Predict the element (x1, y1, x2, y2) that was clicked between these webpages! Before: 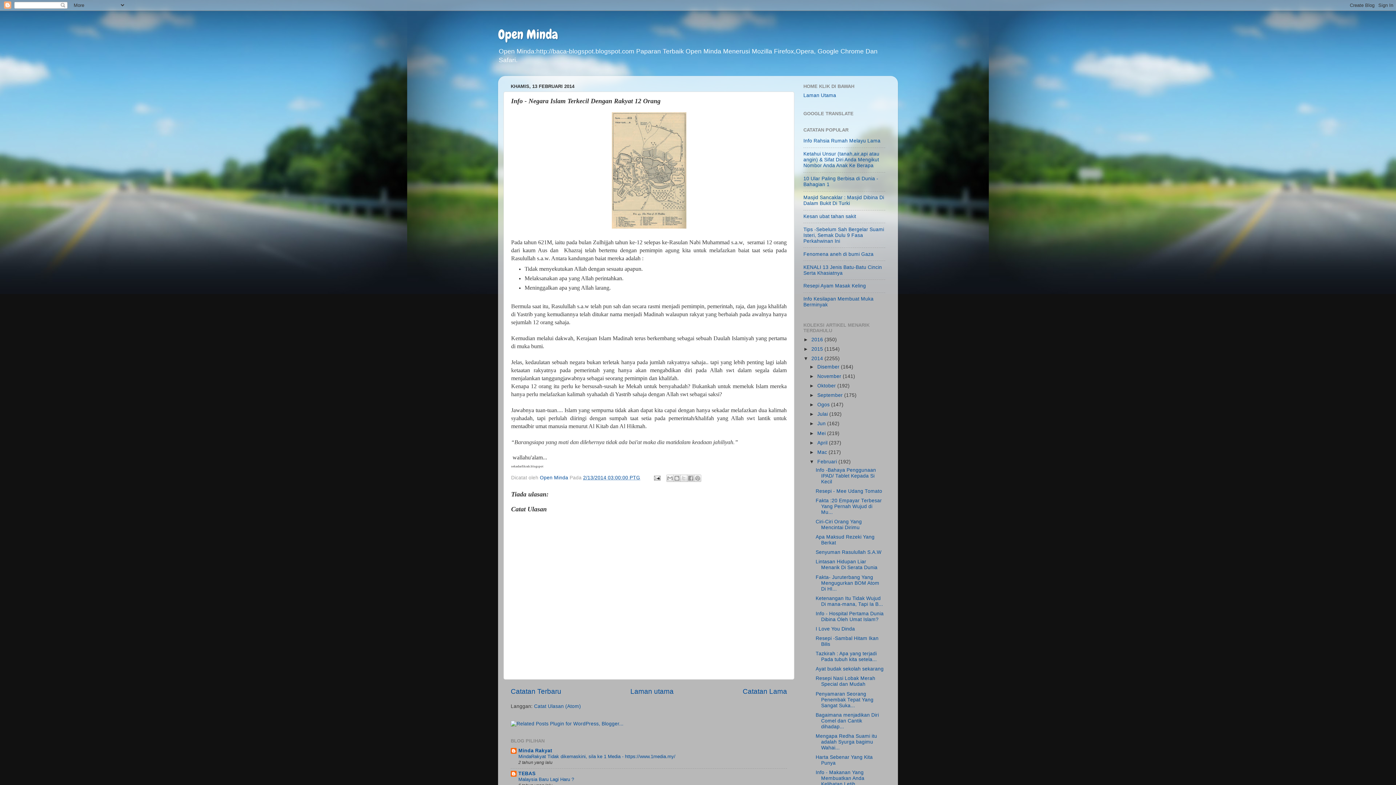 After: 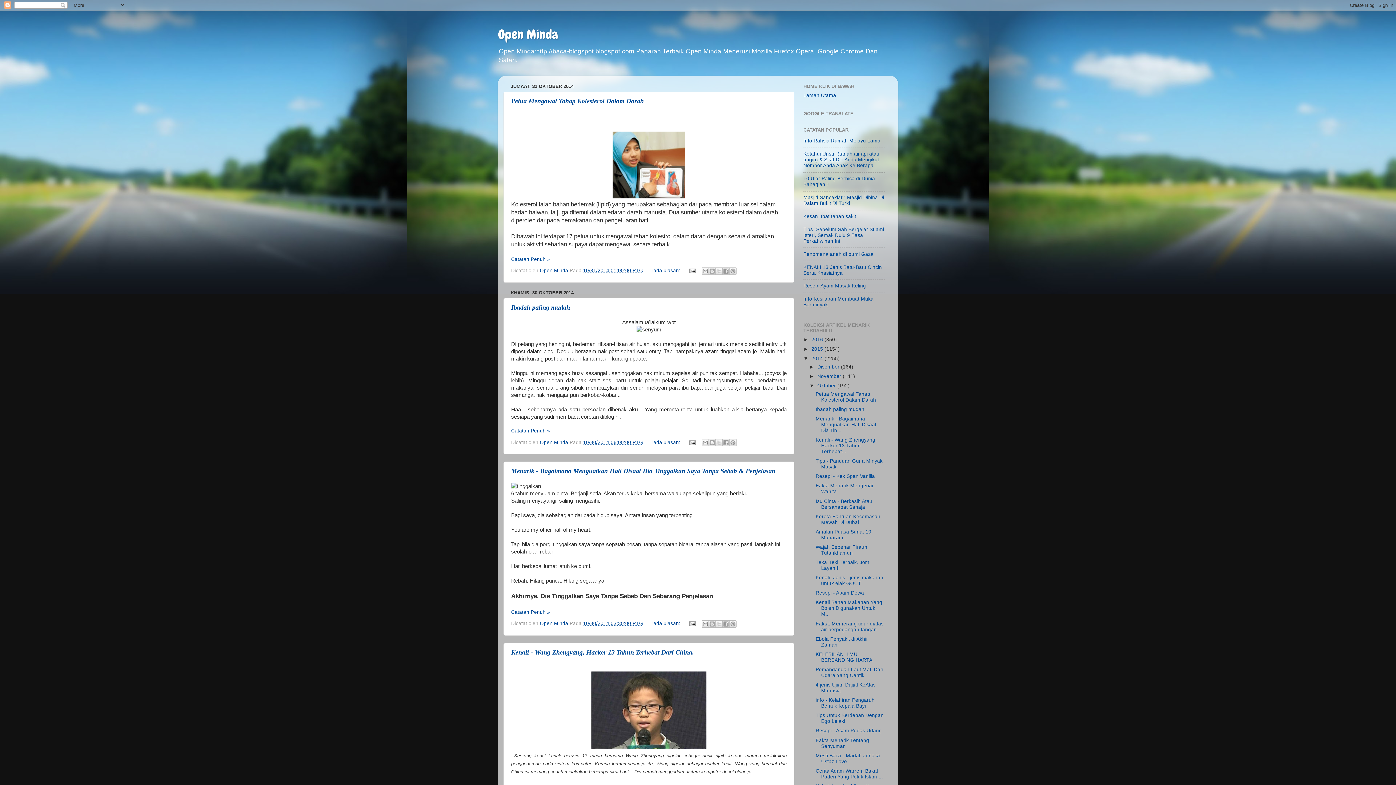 Action: label: Oktober  bbox: (817, 383, 837, 388)